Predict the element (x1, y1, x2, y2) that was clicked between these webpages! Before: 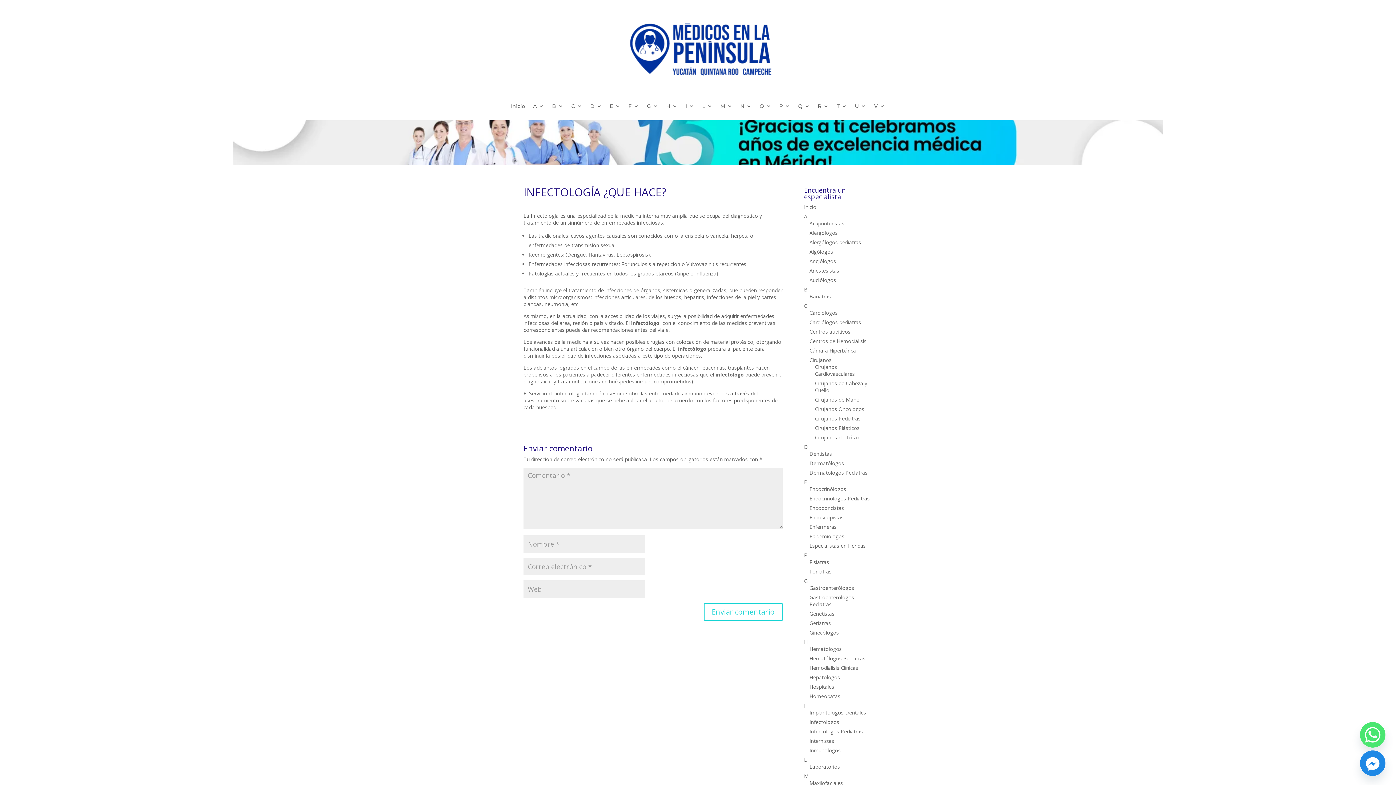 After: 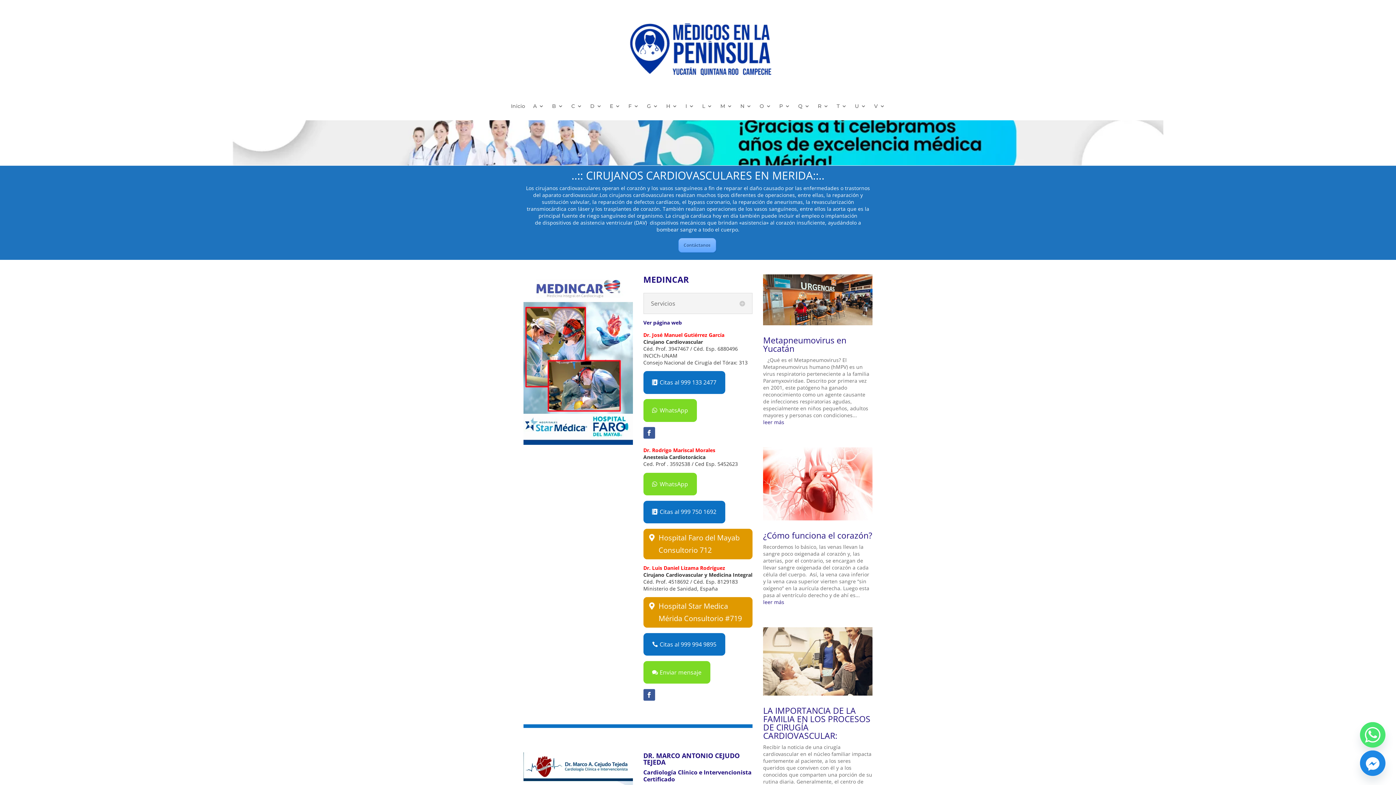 Action: label: Cirujanos Cardiovasculares bbox: (815, 363, 855, 377)